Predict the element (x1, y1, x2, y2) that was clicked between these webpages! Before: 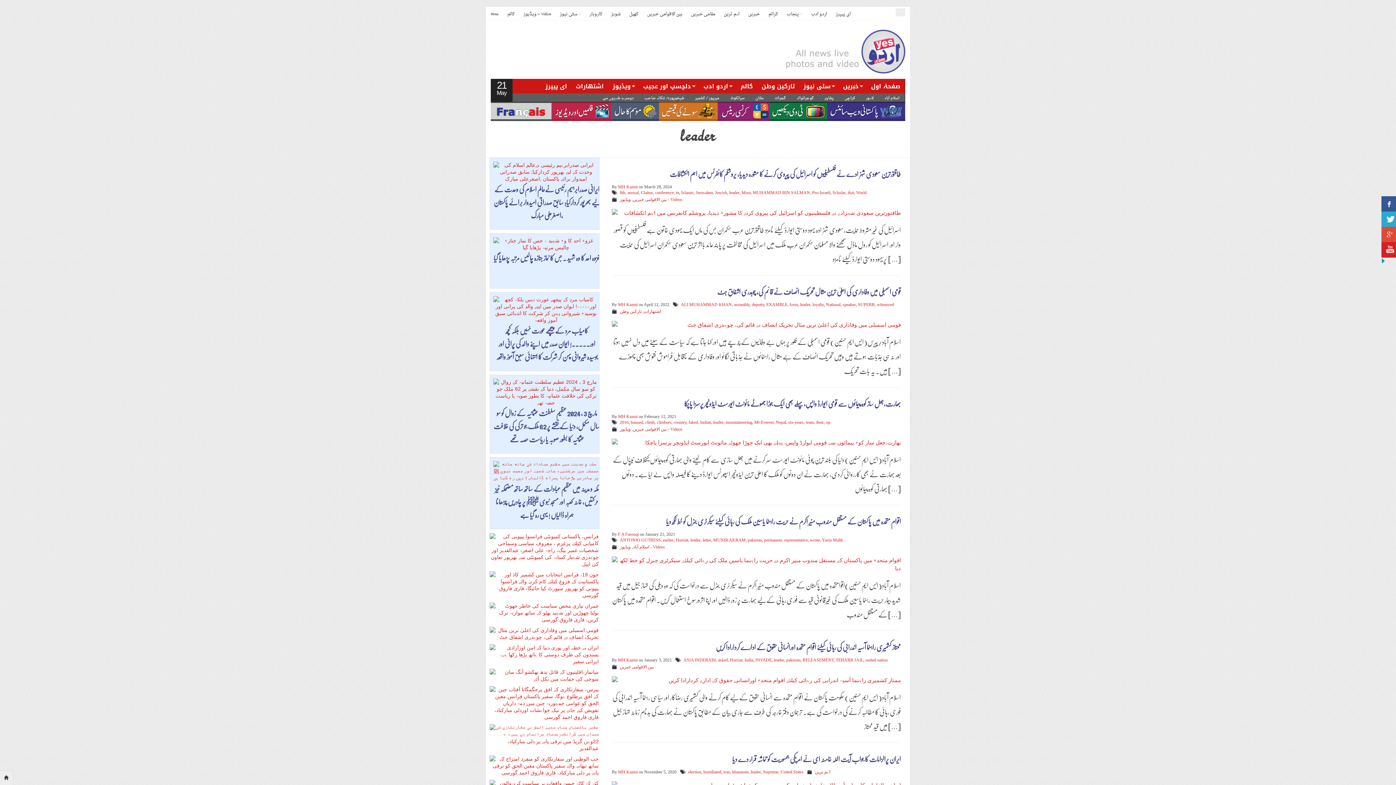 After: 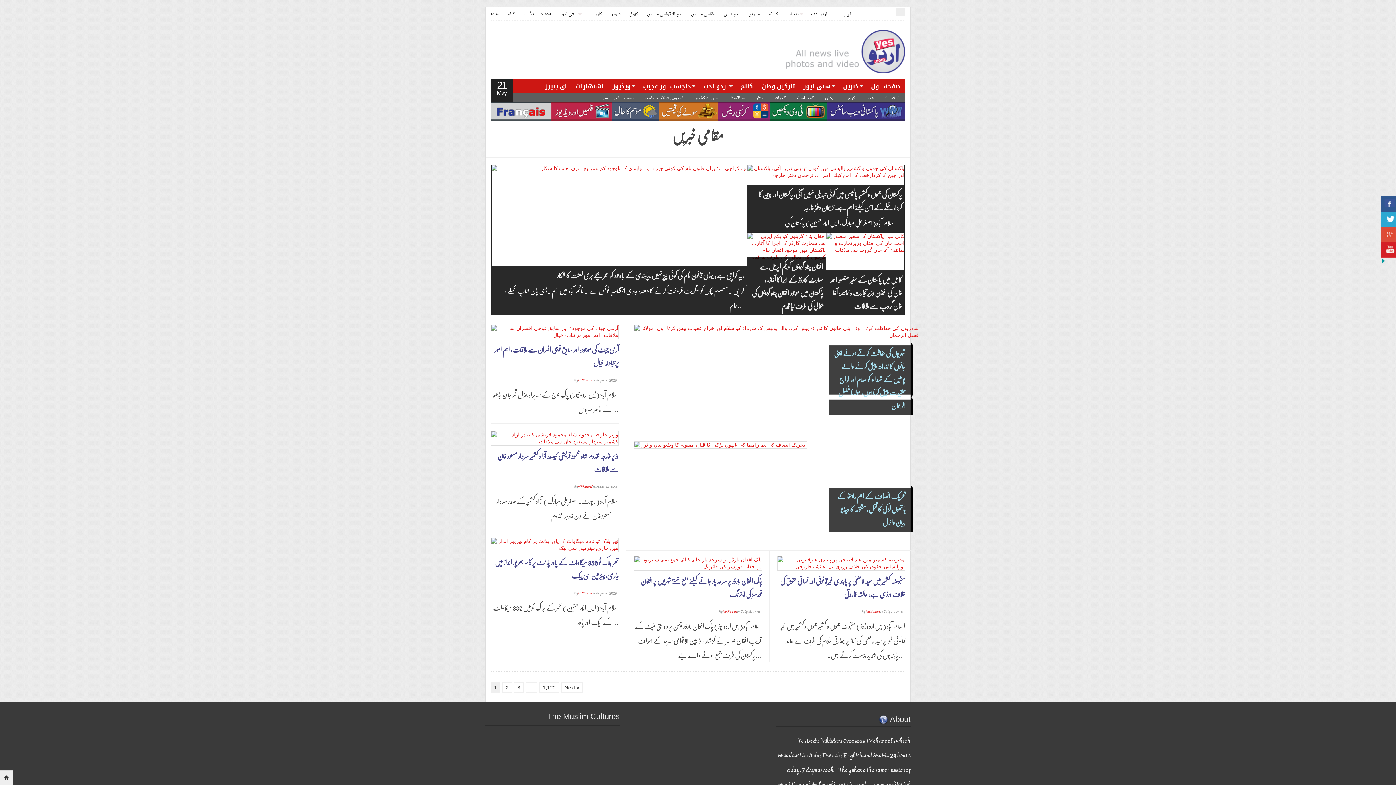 Action: bbox: (686, 8, 719, 20) label: مقامی خبریں